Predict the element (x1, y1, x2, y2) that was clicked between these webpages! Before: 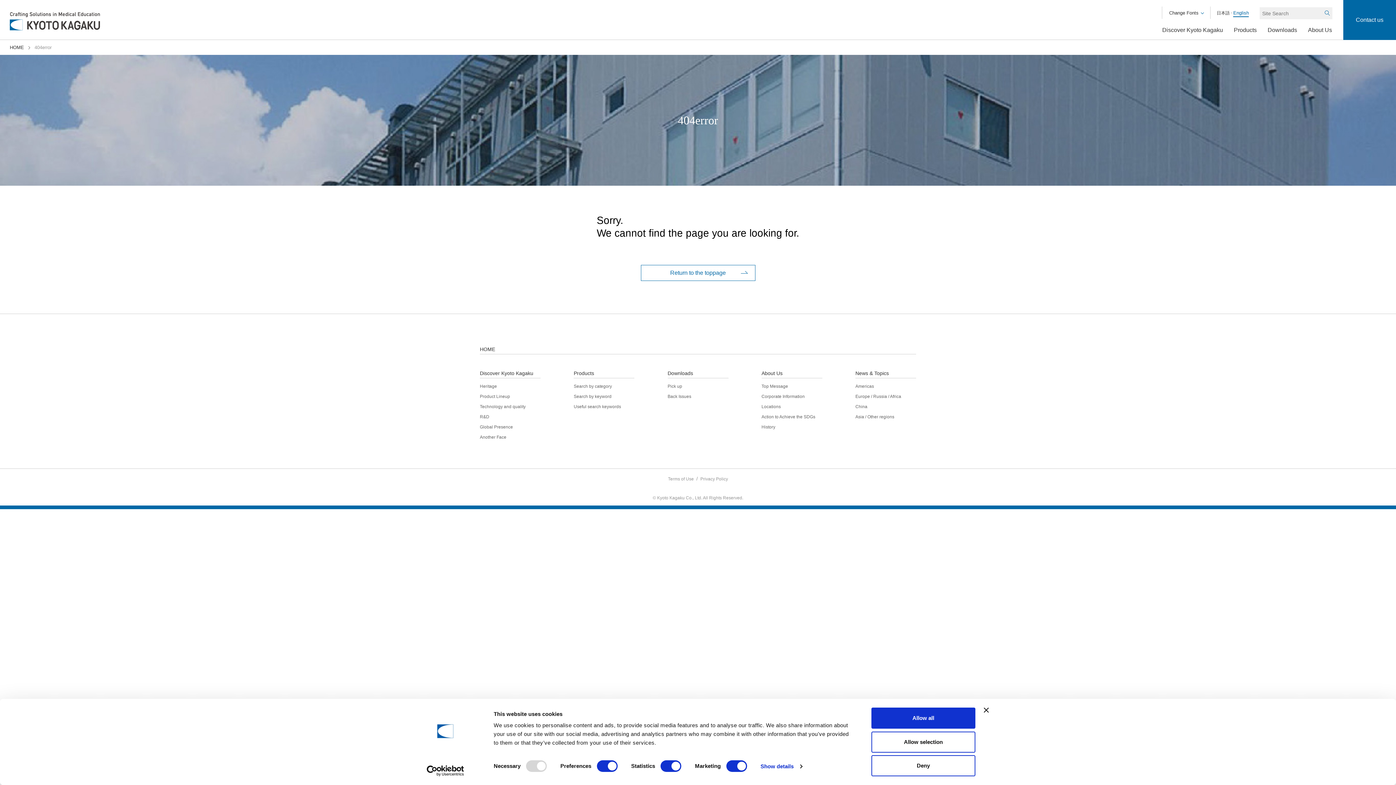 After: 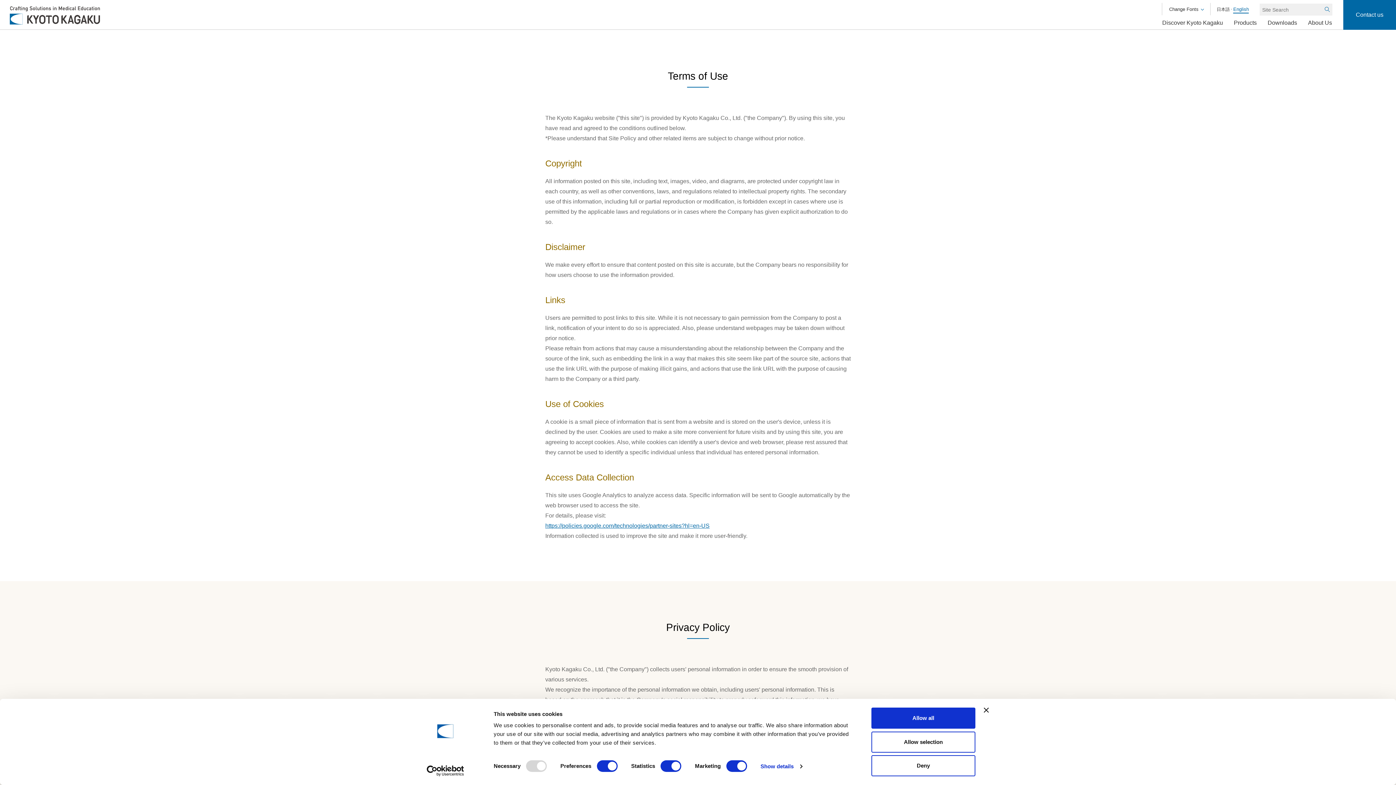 Action: bbox: (668, 476, 694, 481) label: Terms of Use